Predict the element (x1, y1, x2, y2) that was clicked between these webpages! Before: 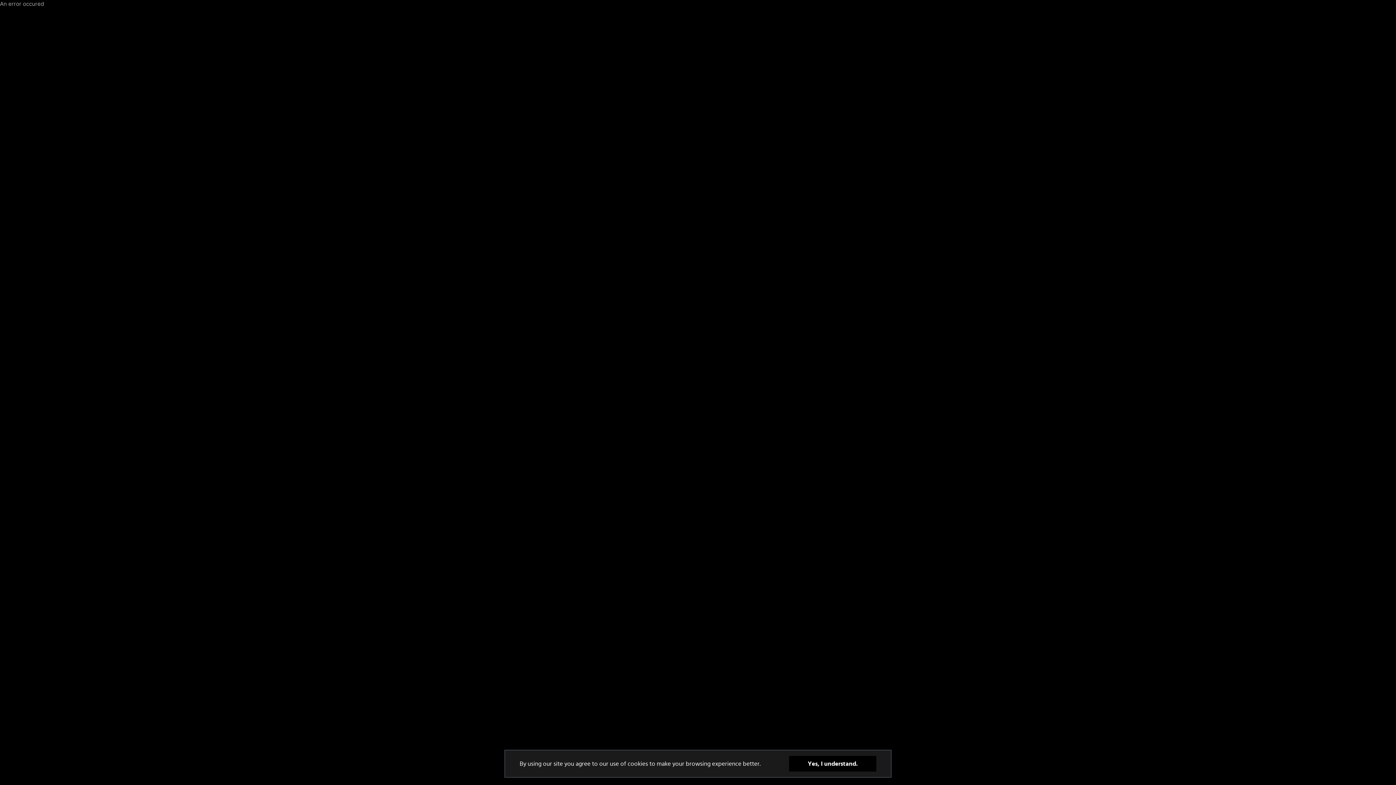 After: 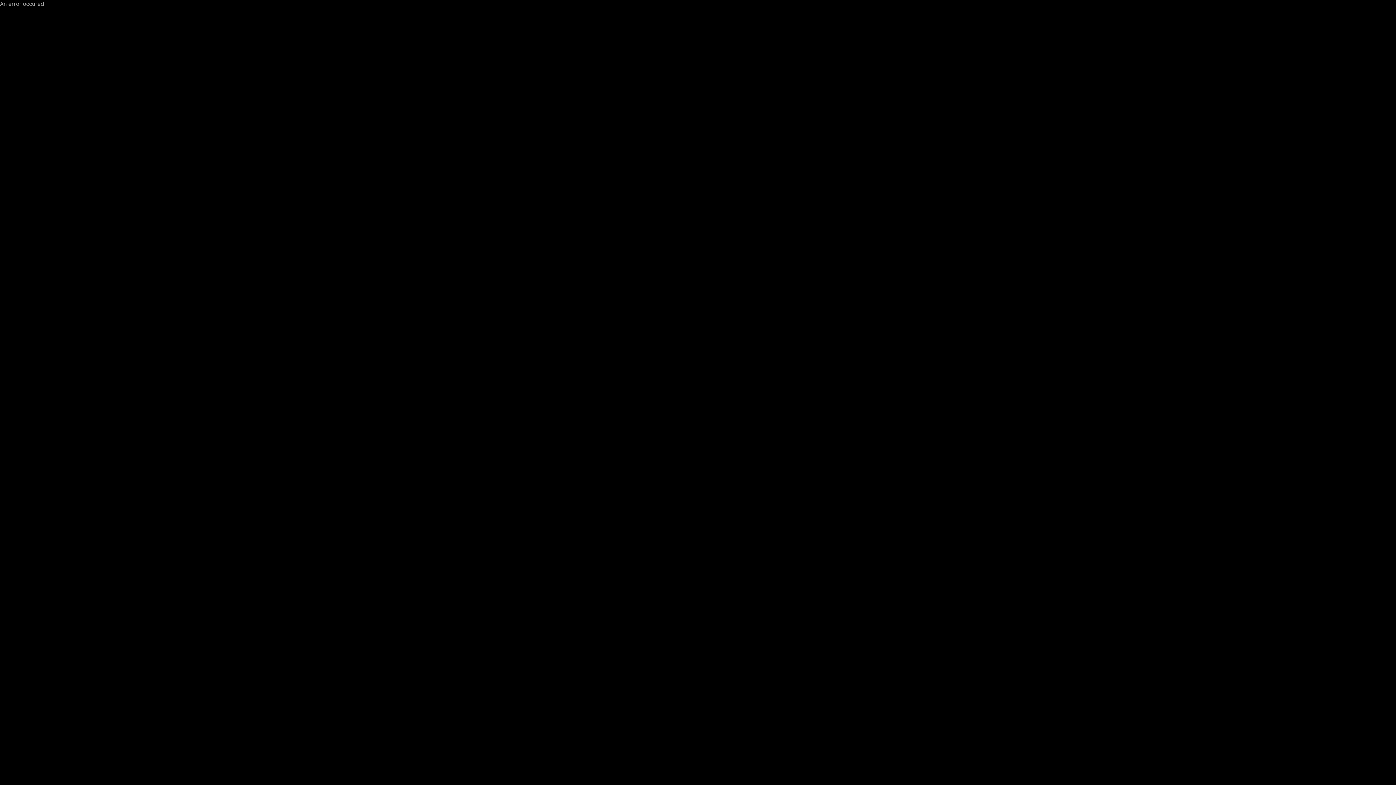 Action: bbox: (789, 756, 876, 772) label: Yes, I understand.